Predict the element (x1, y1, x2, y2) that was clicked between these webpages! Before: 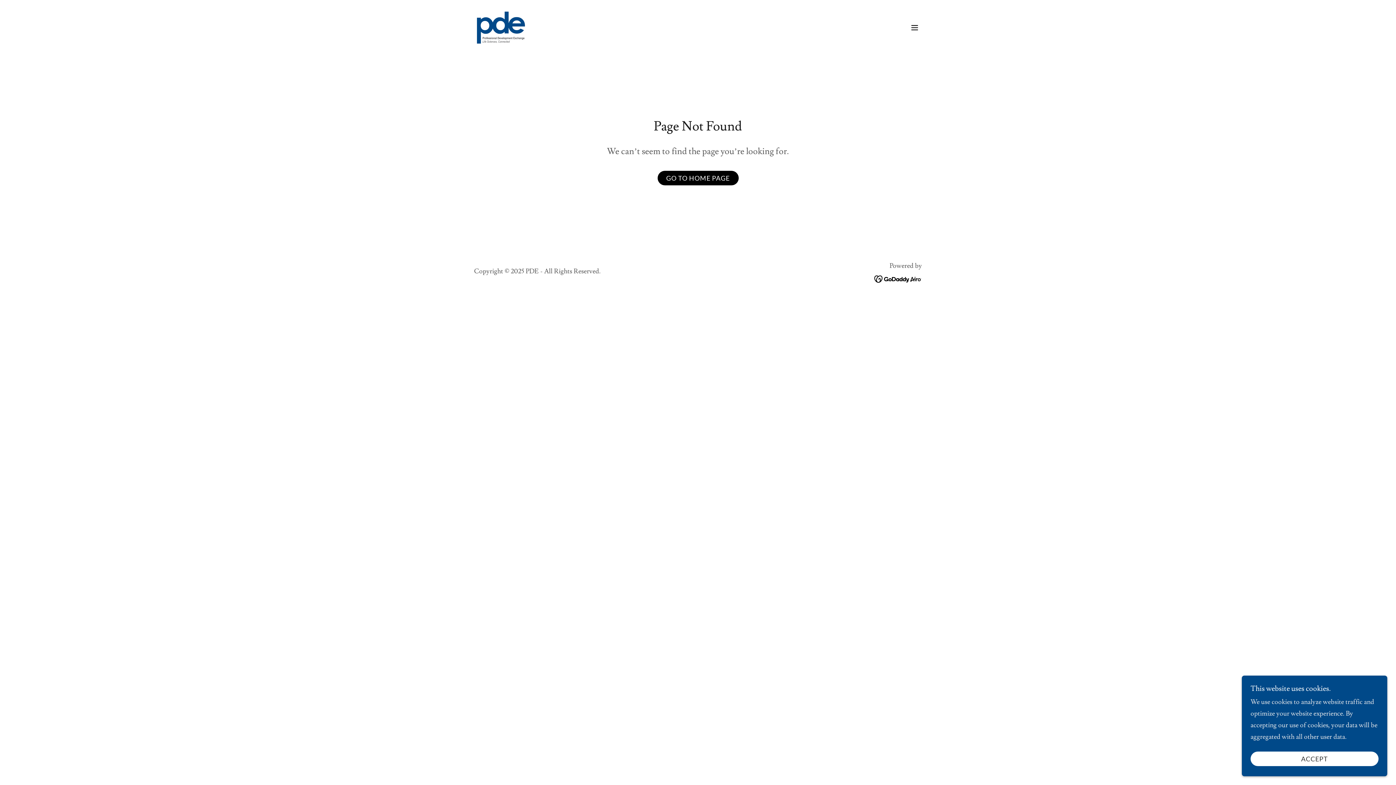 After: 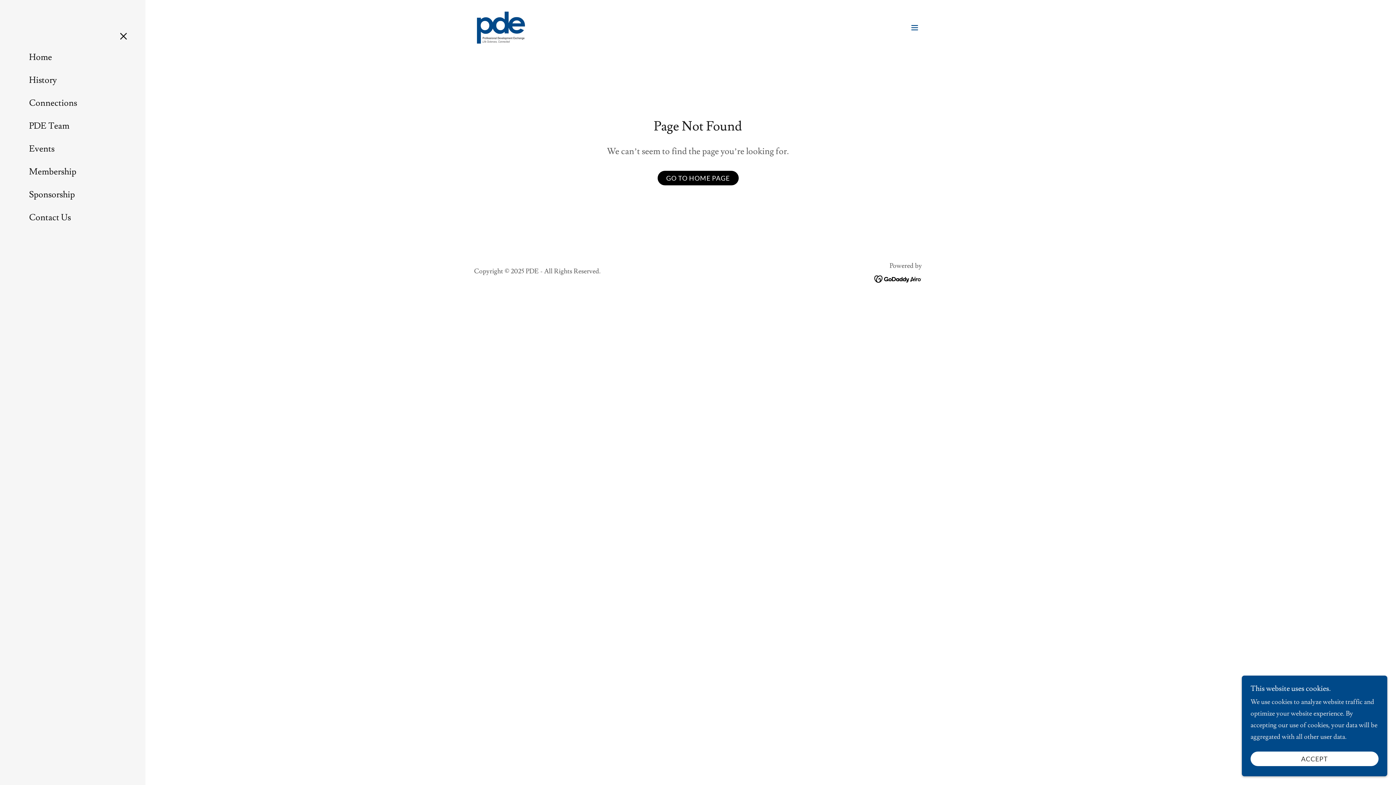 Action: bbox: (907, 20, 922, 34) label: Hamburger Site Navigation Icon